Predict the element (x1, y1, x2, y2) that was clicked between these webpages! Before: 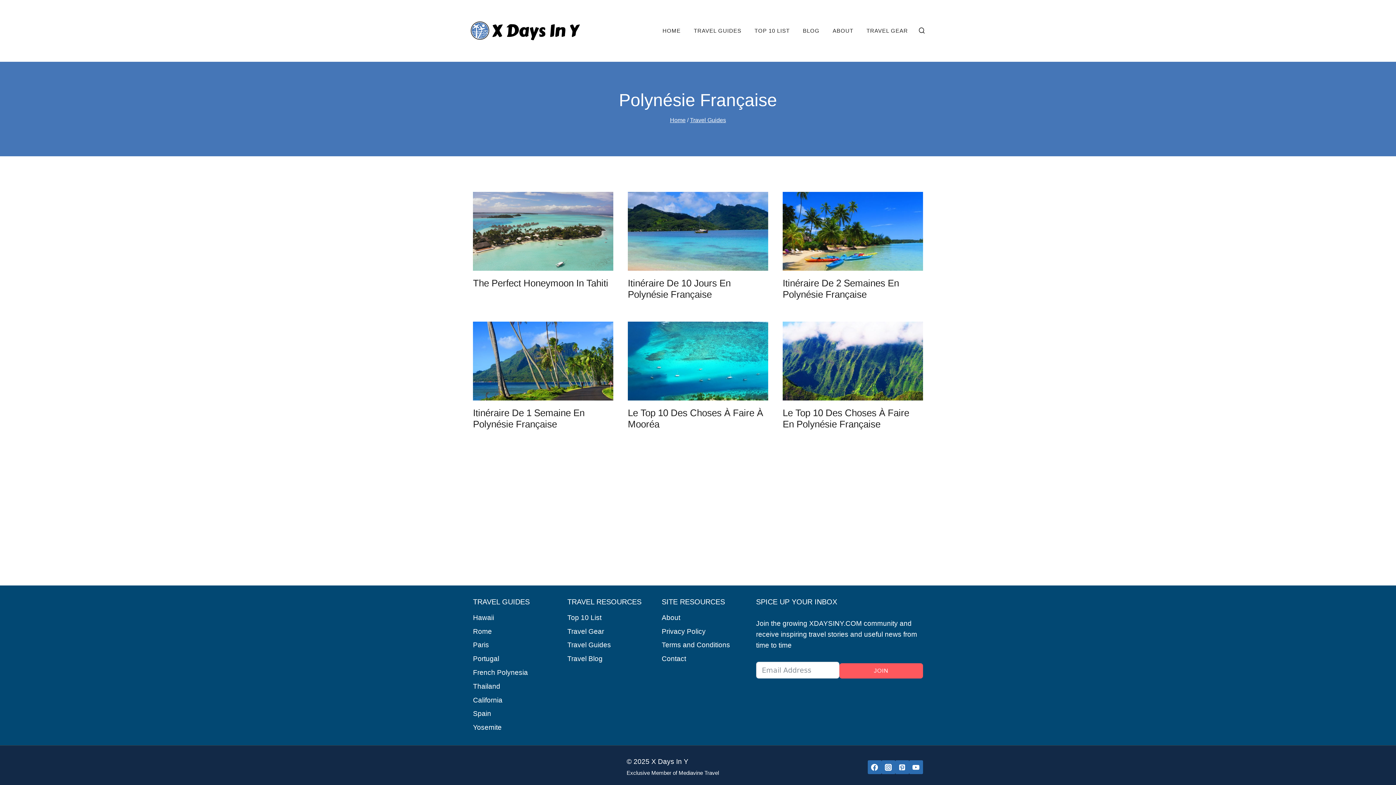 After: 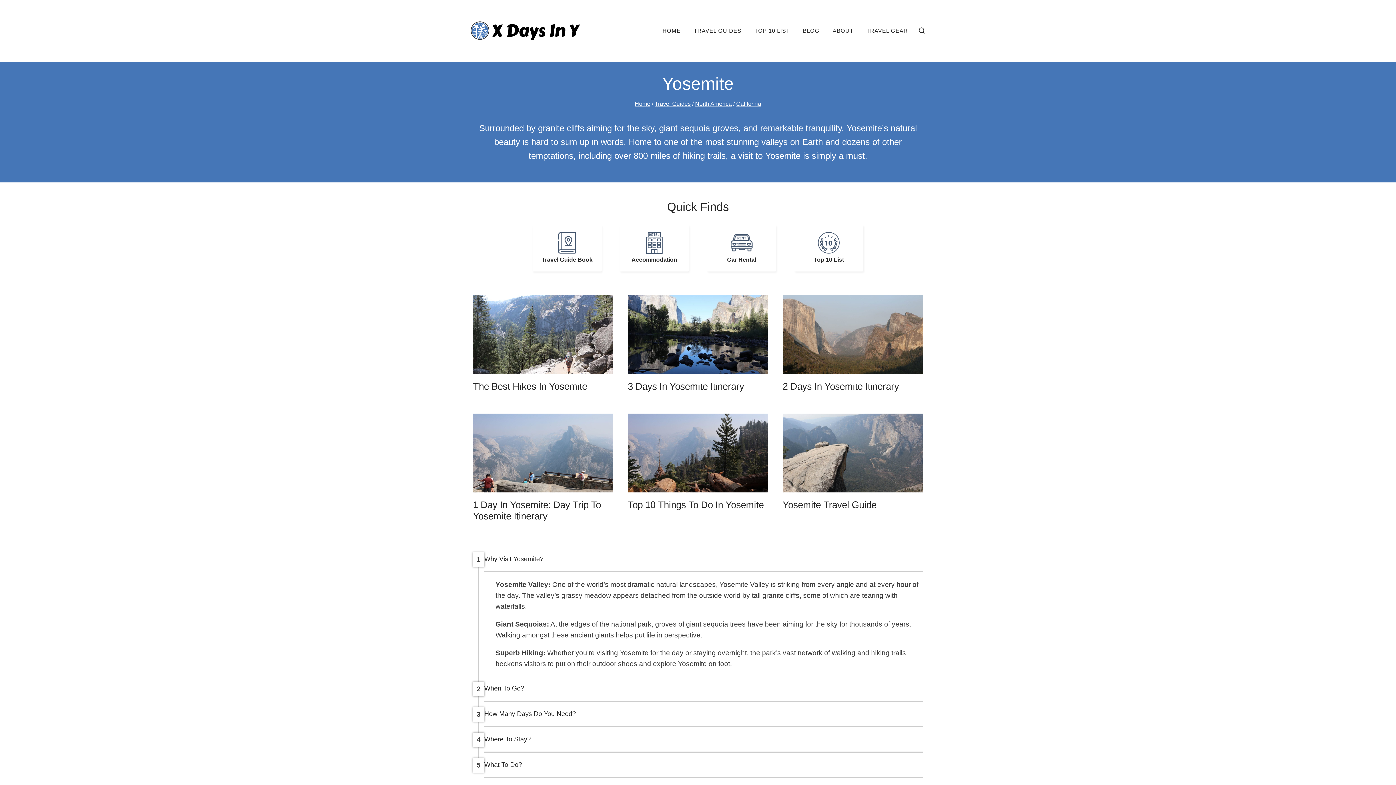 Action: bbox: (473, 721, 556, 734) label: Yosemite